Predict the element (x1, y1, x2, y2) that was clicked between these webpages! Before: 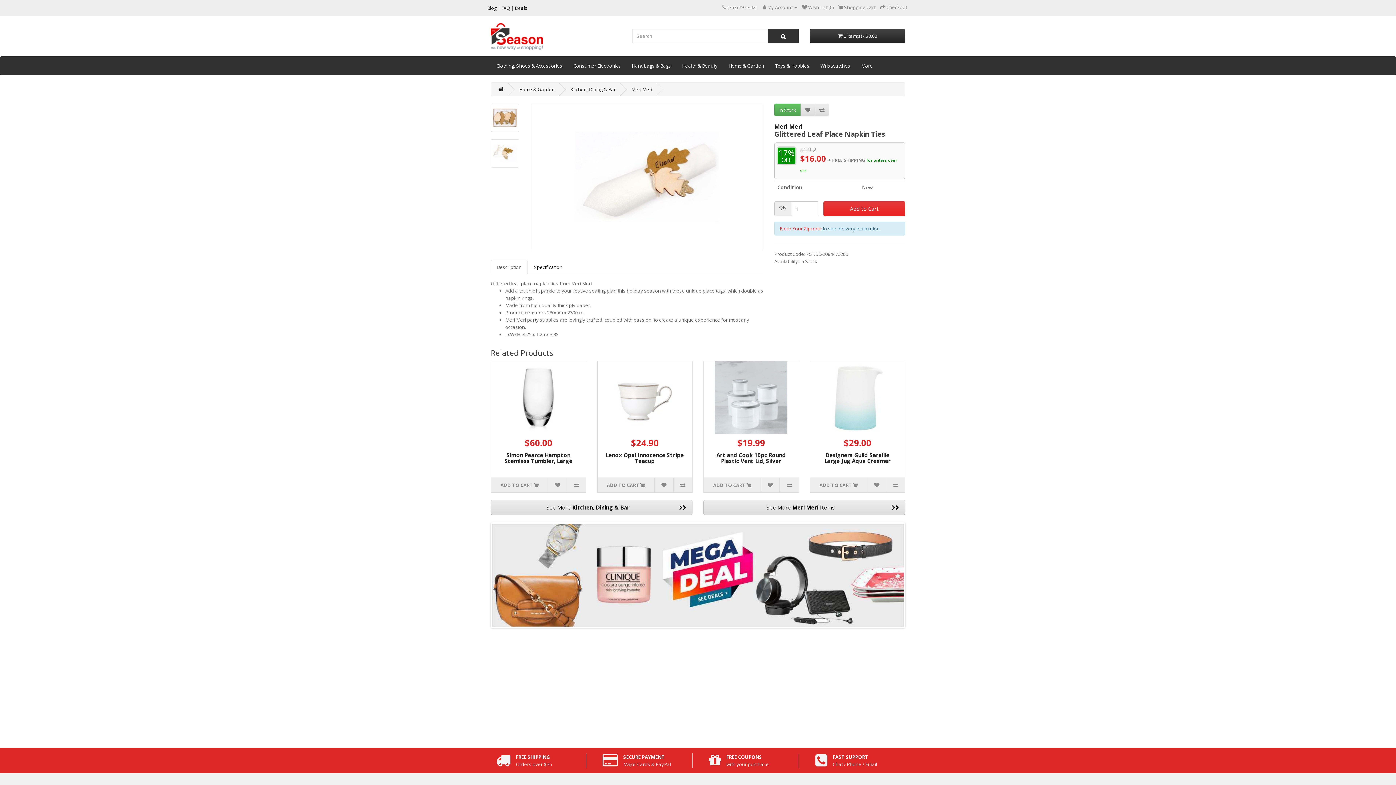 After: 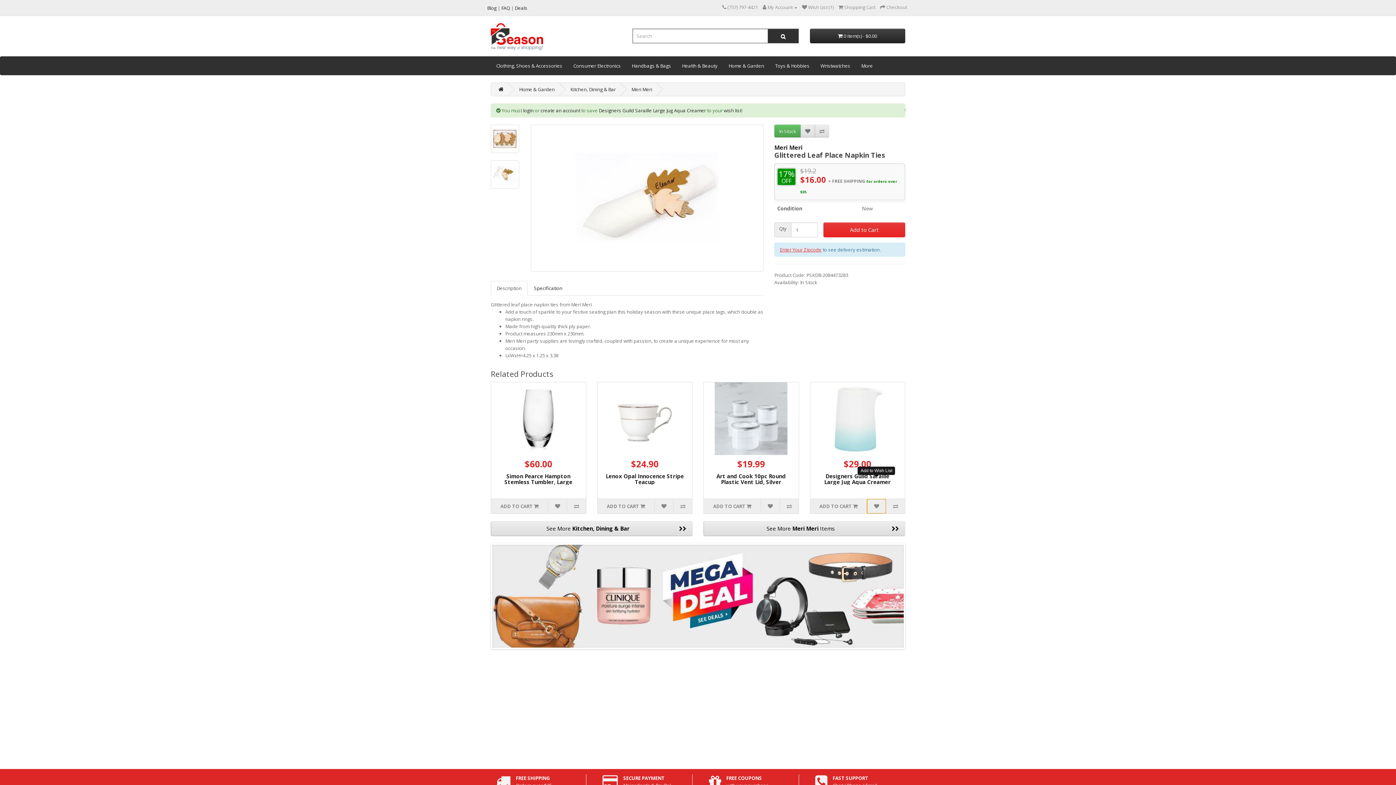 Action: bbox: (867, 478, 886, 492)